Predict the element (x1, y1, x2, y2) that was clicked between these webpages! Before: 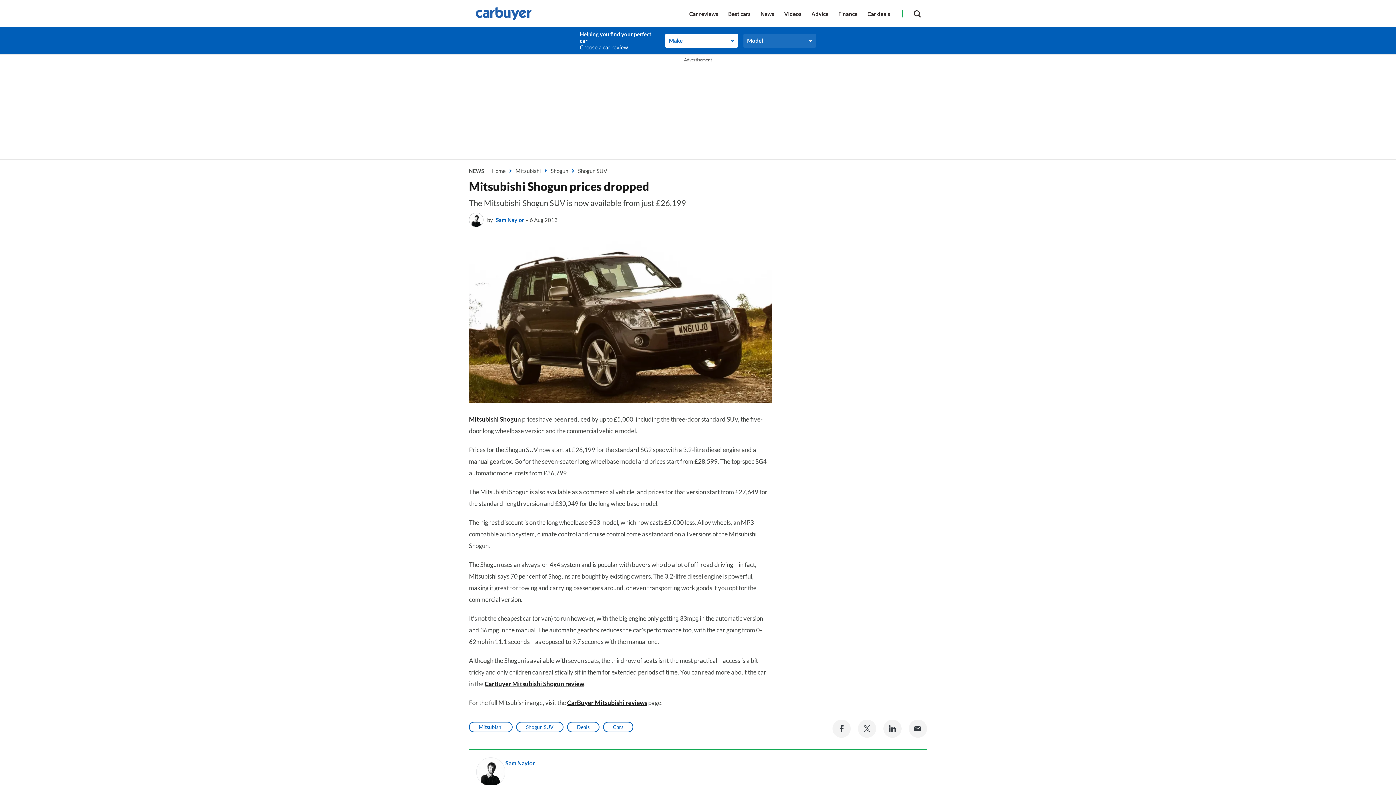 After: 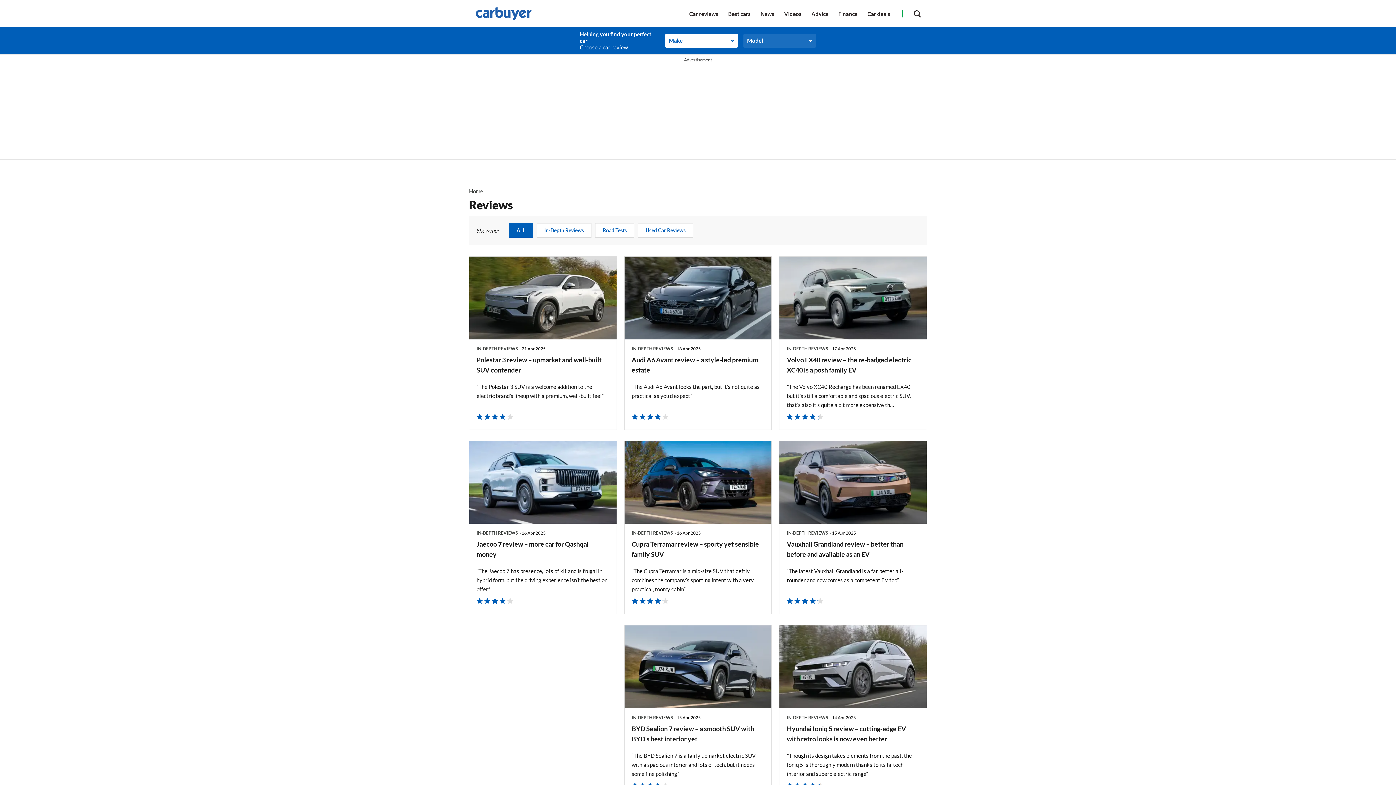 Action: label: Car reviews bbox: (689, 2, 728, 24)